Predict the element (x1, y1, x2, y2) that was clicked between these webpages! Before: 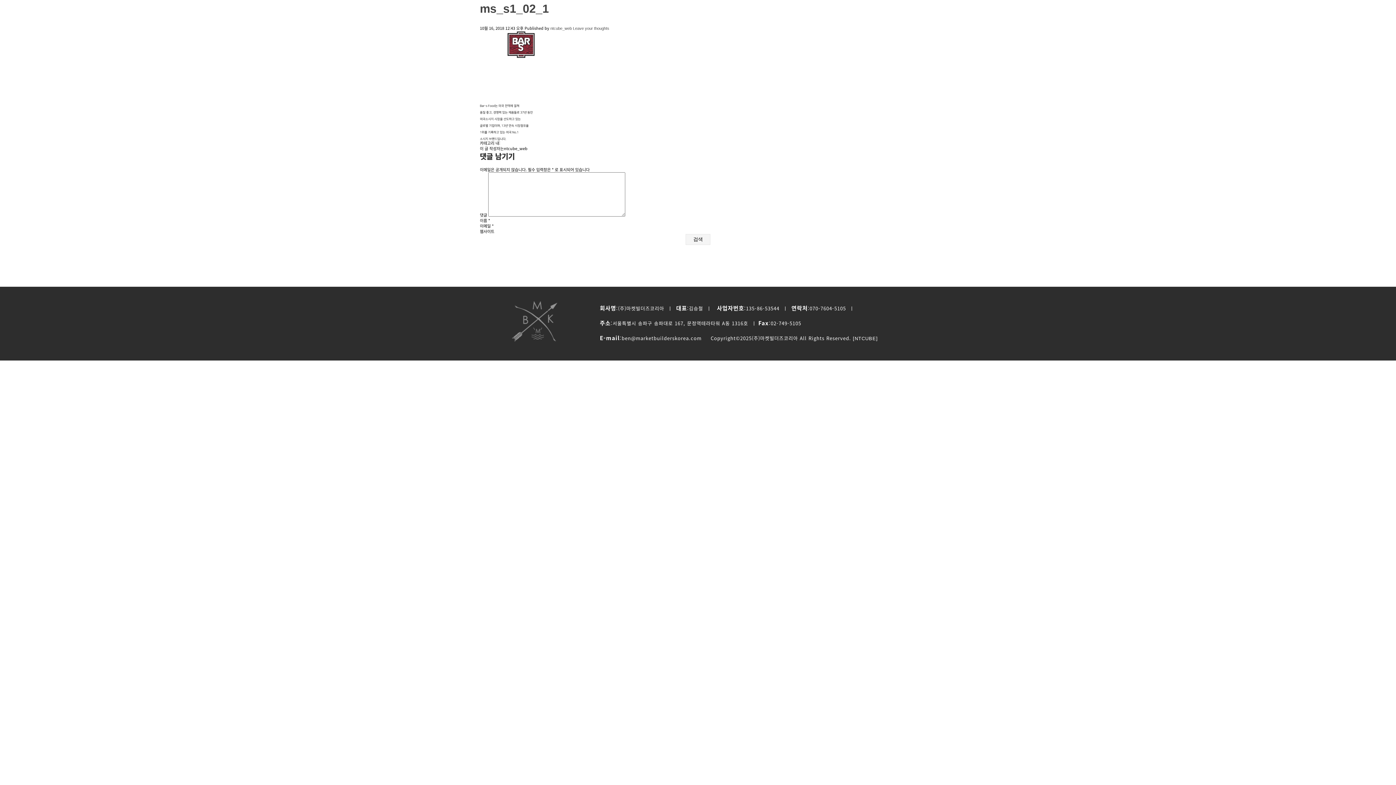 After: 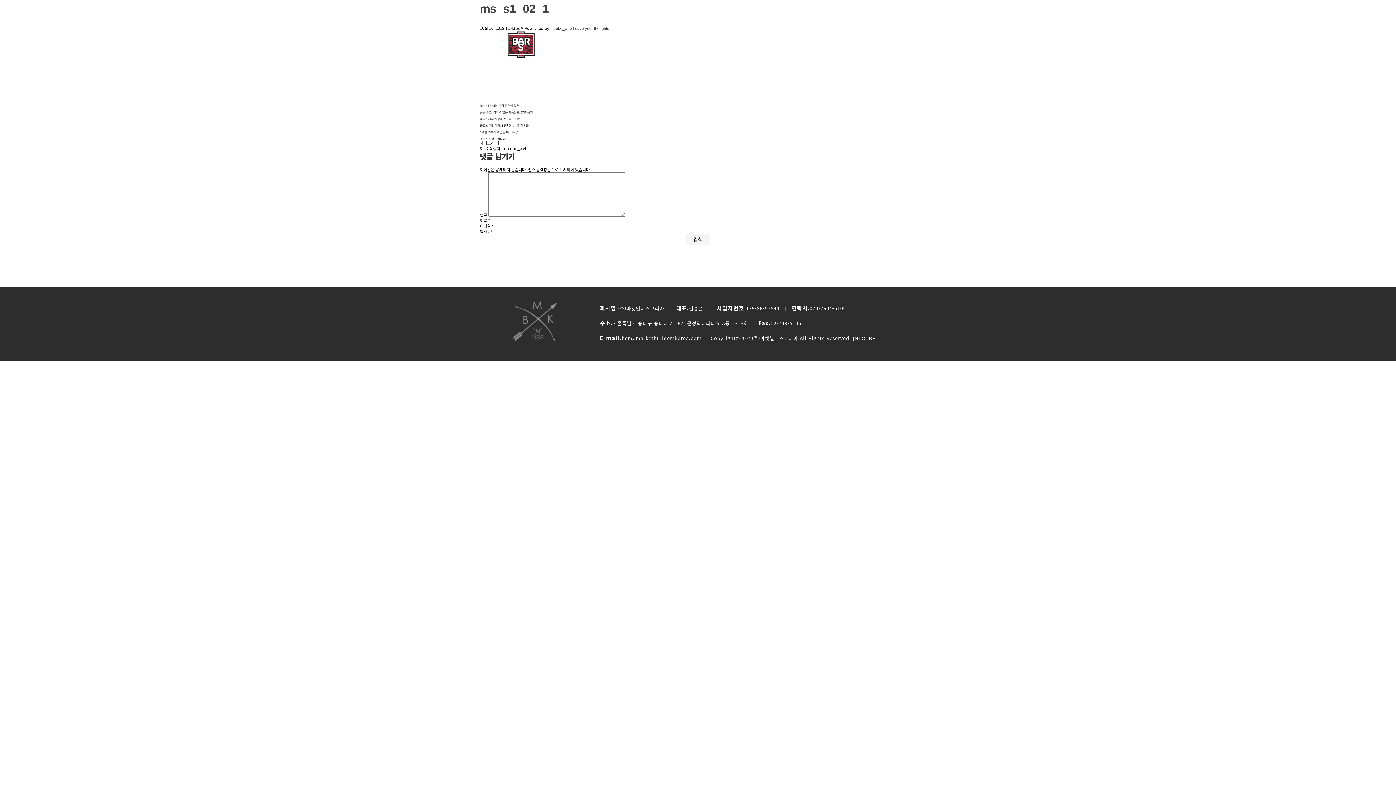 Action: bbox: (573, 26, 609, 30) label: Leave your thoughts